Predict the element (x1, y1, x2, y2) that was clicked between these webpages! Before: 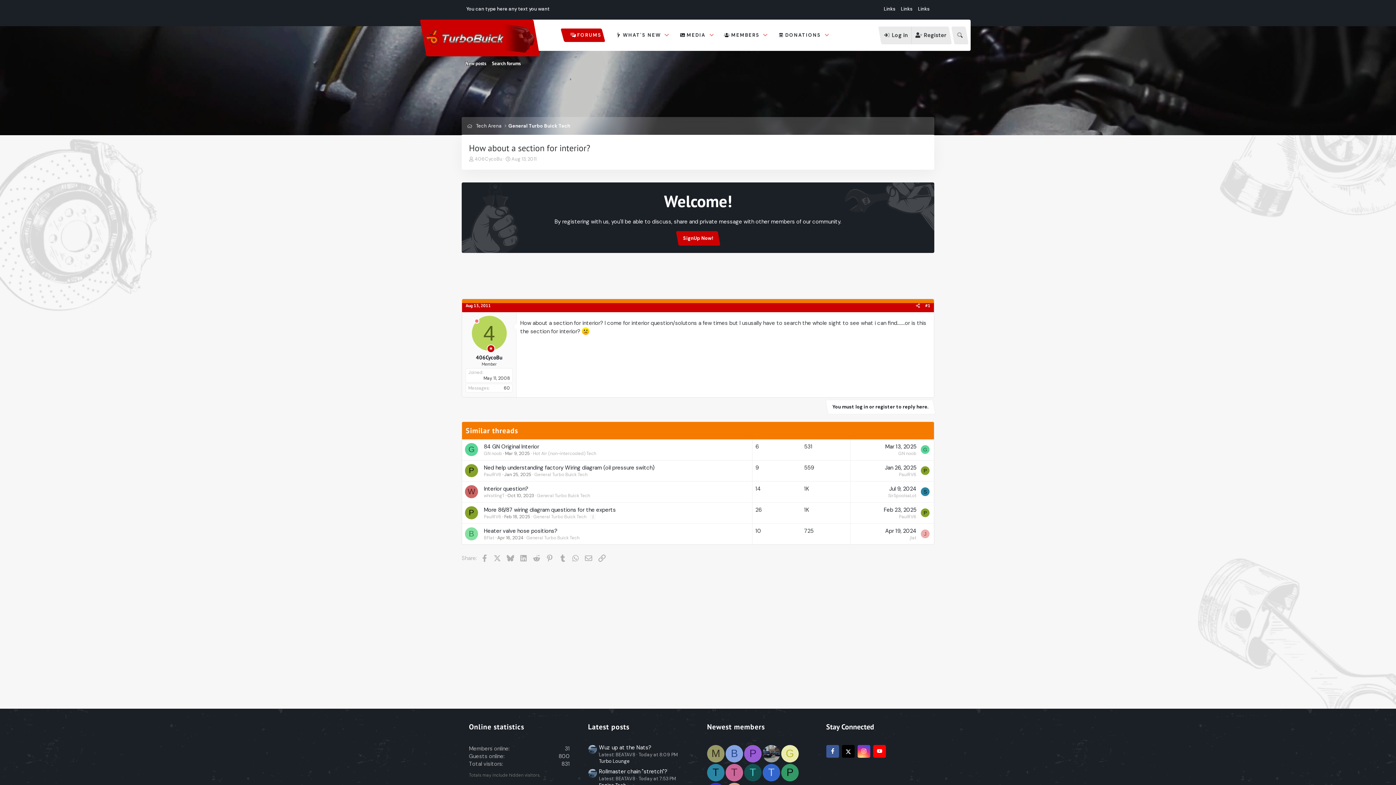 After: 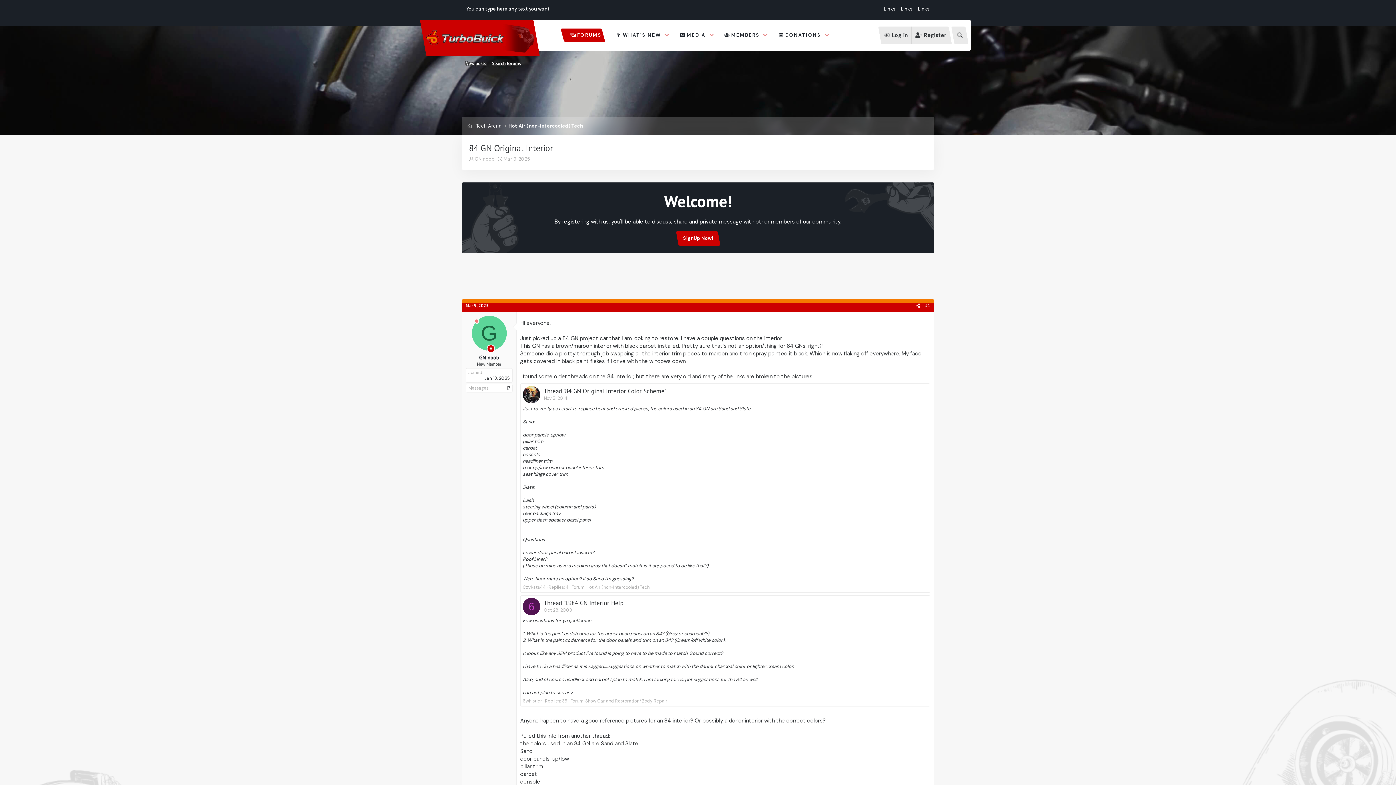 Action: bbox: (484, 443, 539, 450) label: 84 GN Original Interior